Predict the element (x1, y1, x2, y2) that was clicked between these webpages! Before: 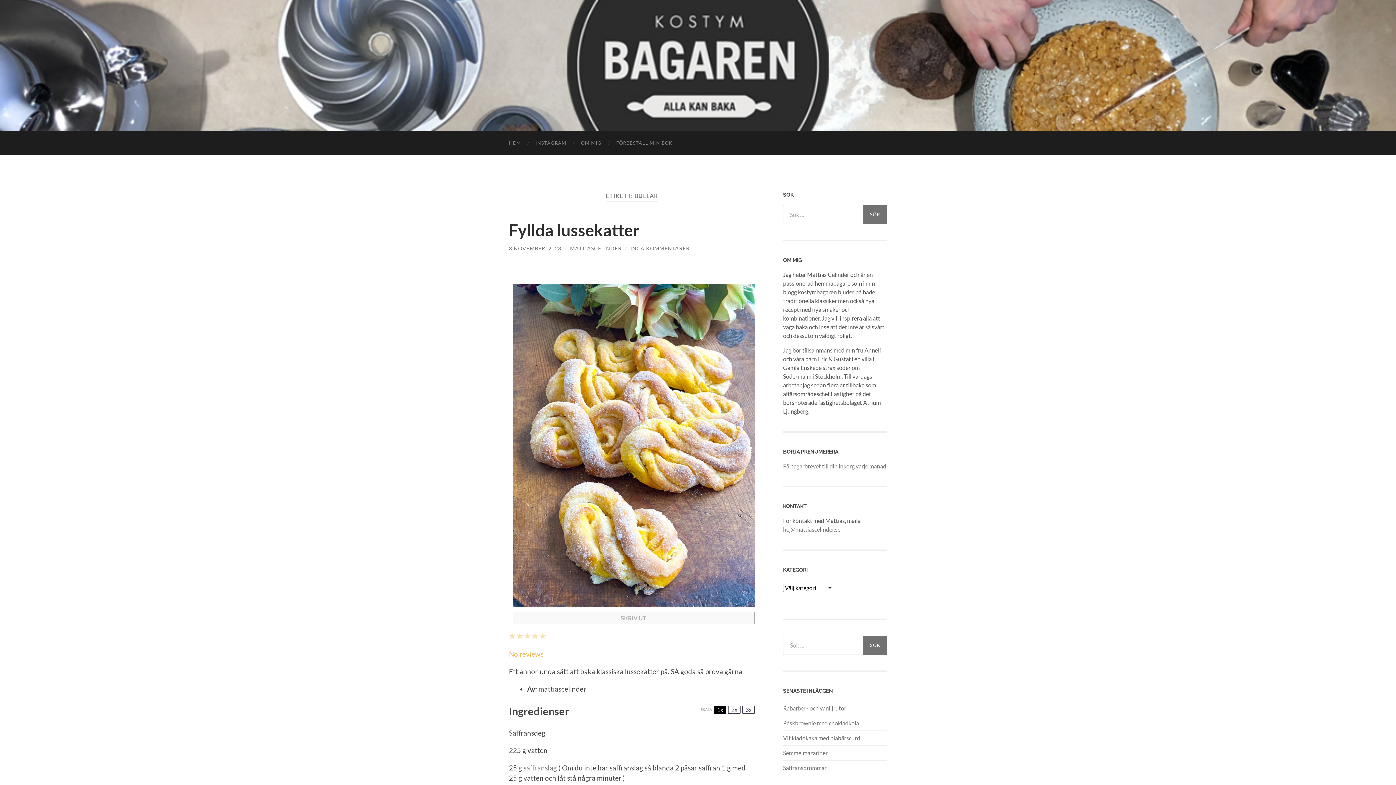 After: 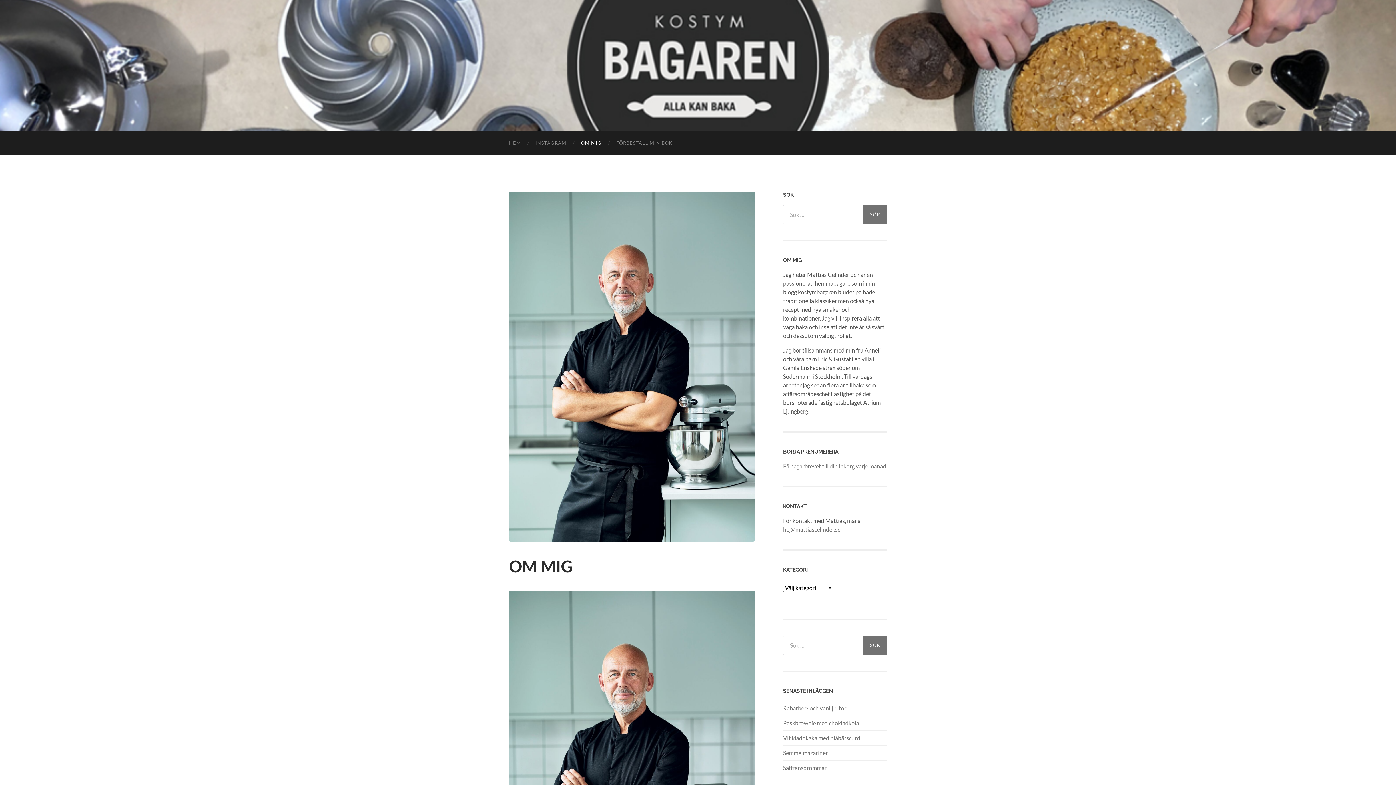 Action: label: OM MIG bbox: (573, 130, 609, 155)